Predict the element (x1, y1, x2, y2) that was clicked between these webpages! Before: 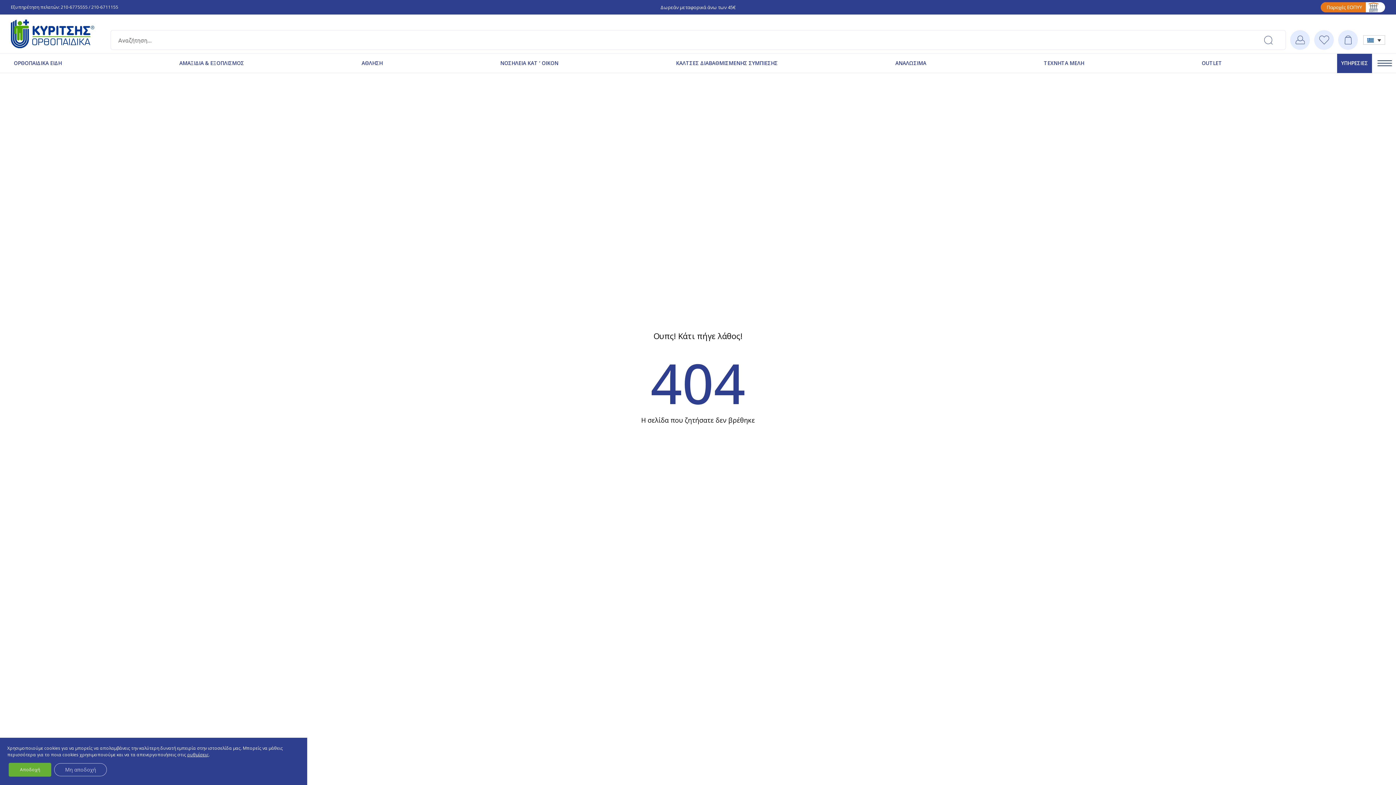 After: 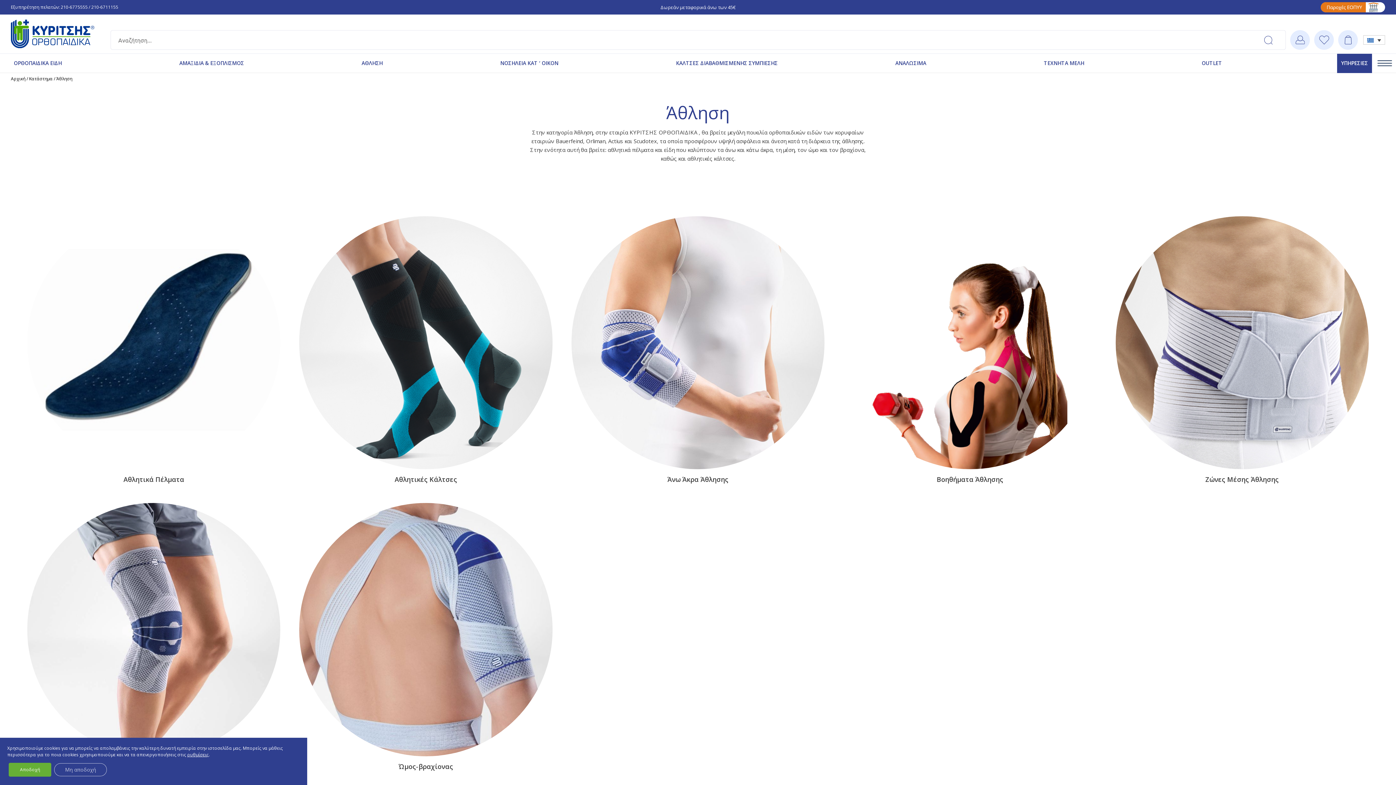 Action: bbox: (359, 53, 385, 72) label: ΑΘΛΗΣΗ